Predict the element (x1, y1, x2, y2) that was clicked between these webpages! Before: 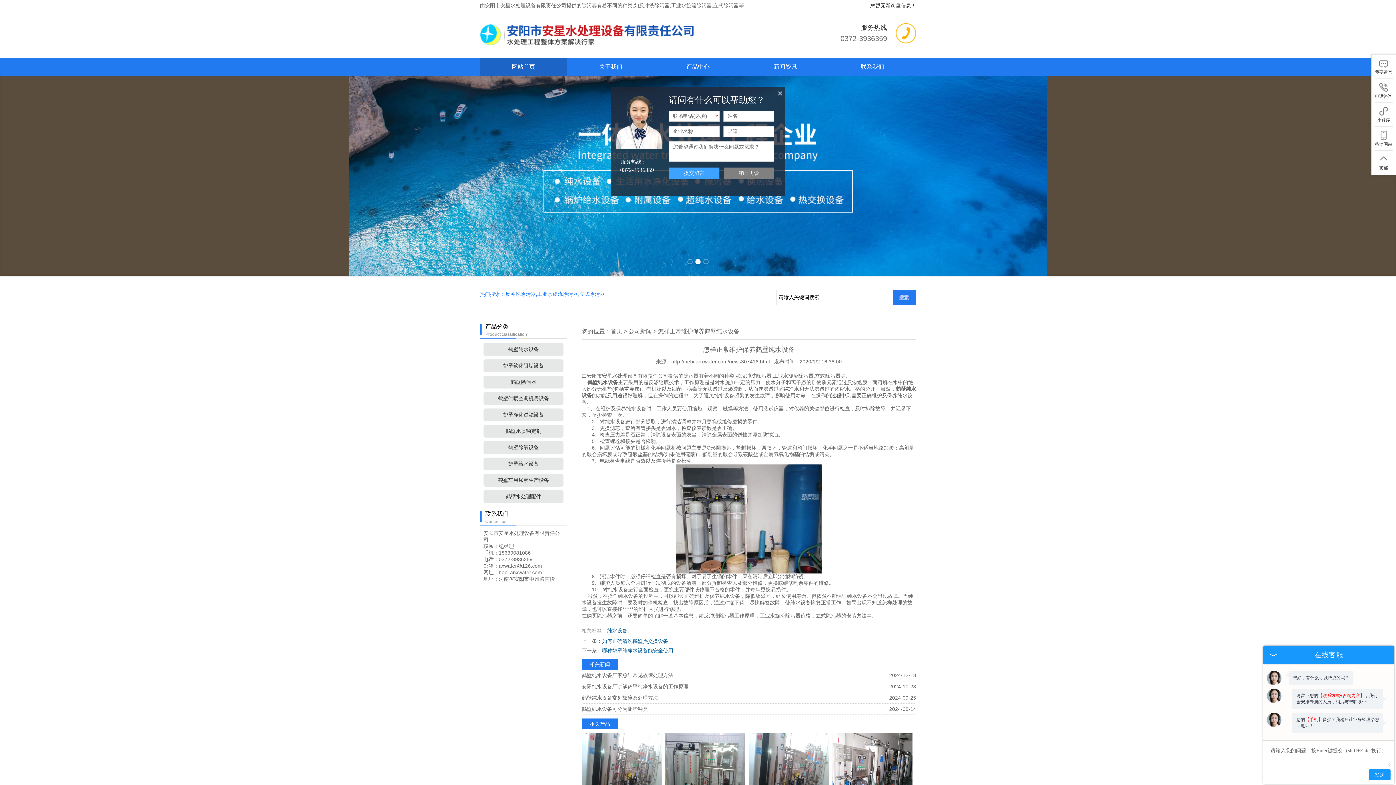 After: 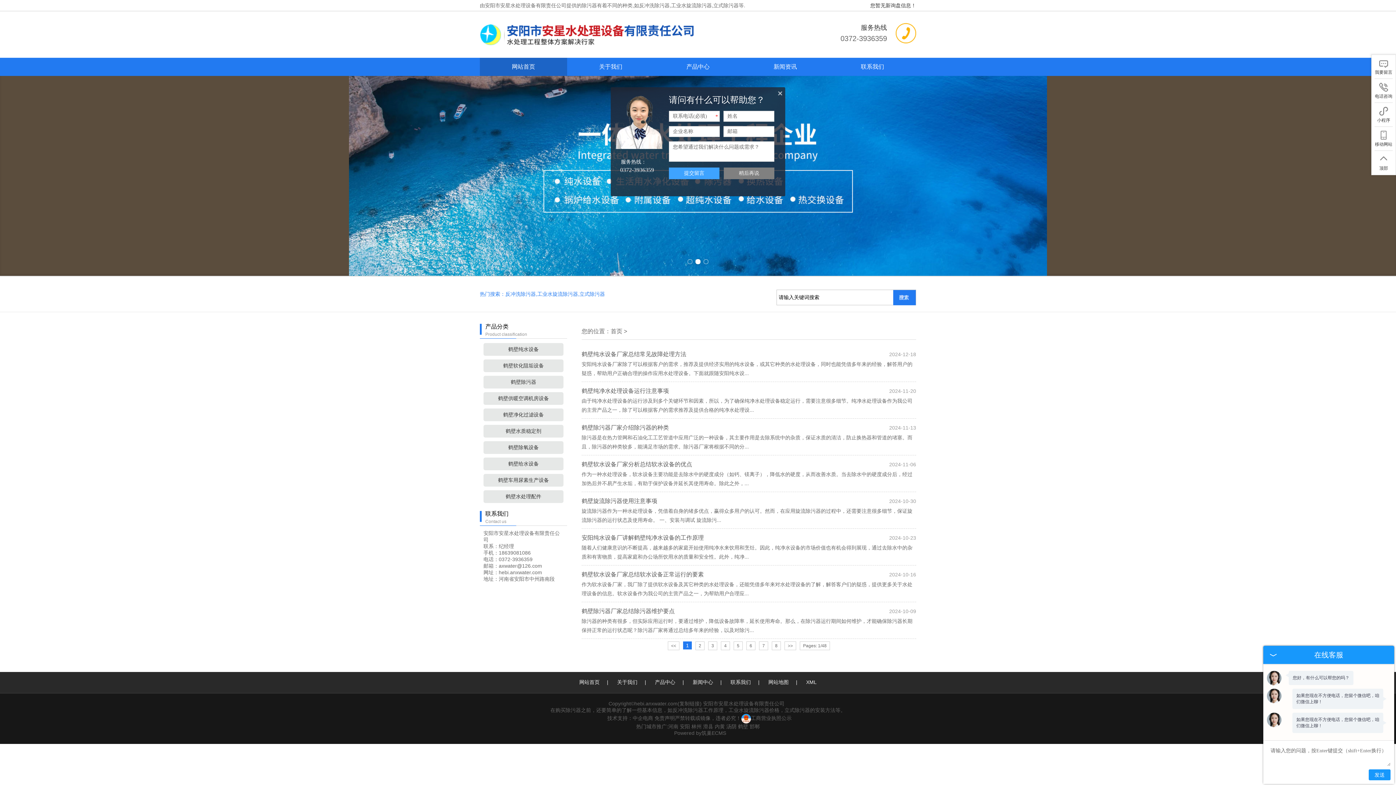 Action: bbox: (741, 57, 829, 76) label: 新闻资讯